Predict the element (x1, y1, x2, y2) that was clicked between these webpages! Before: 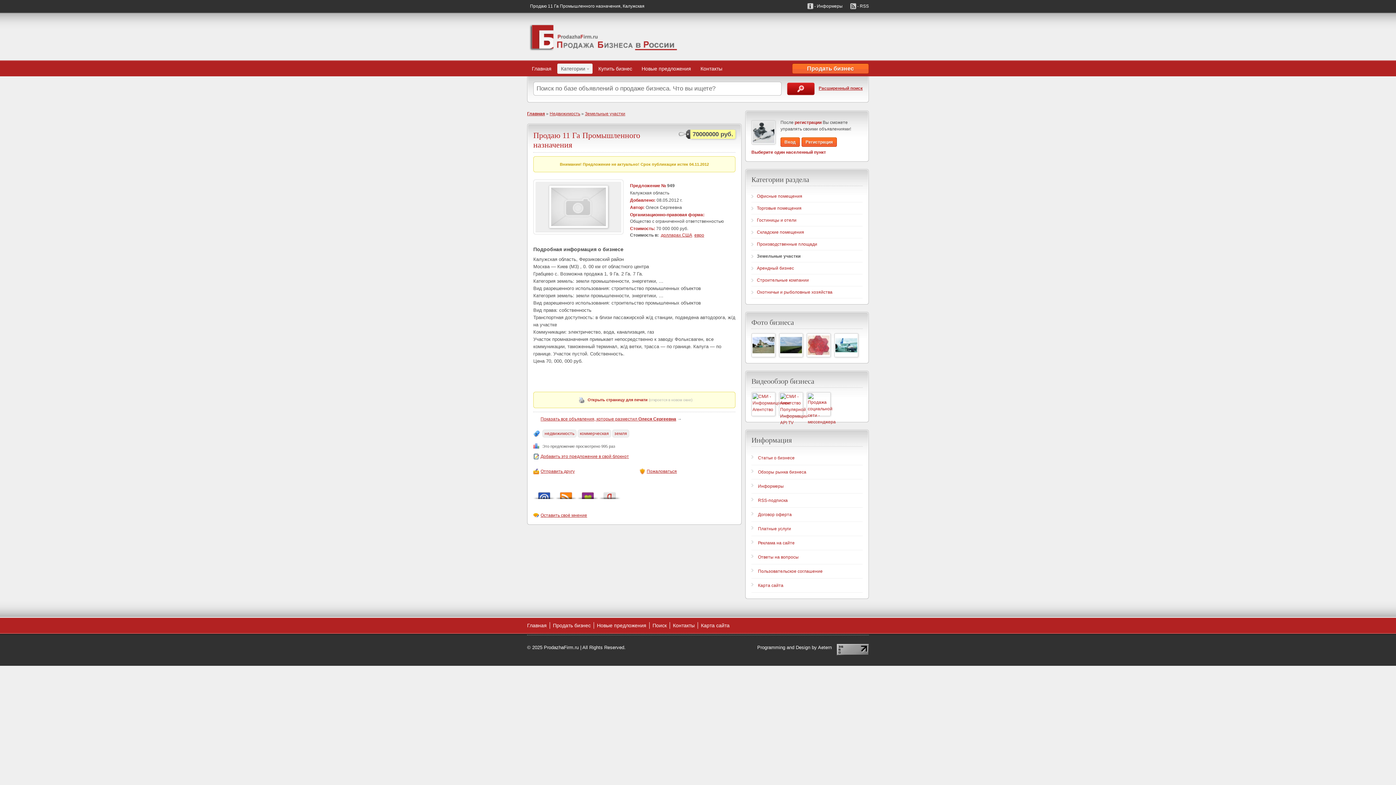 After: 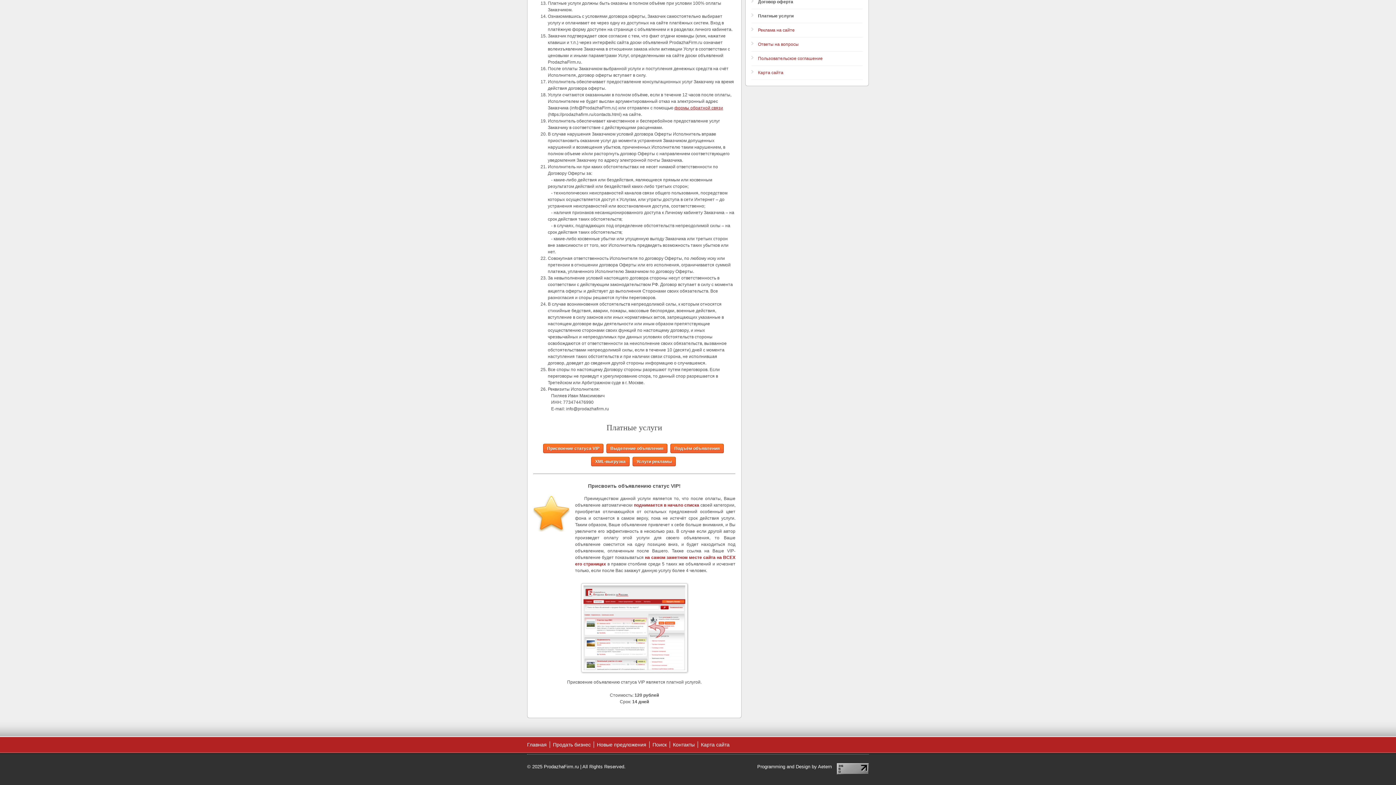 Action: bbox: (757, 524, 792, 533) label: Платные услуги